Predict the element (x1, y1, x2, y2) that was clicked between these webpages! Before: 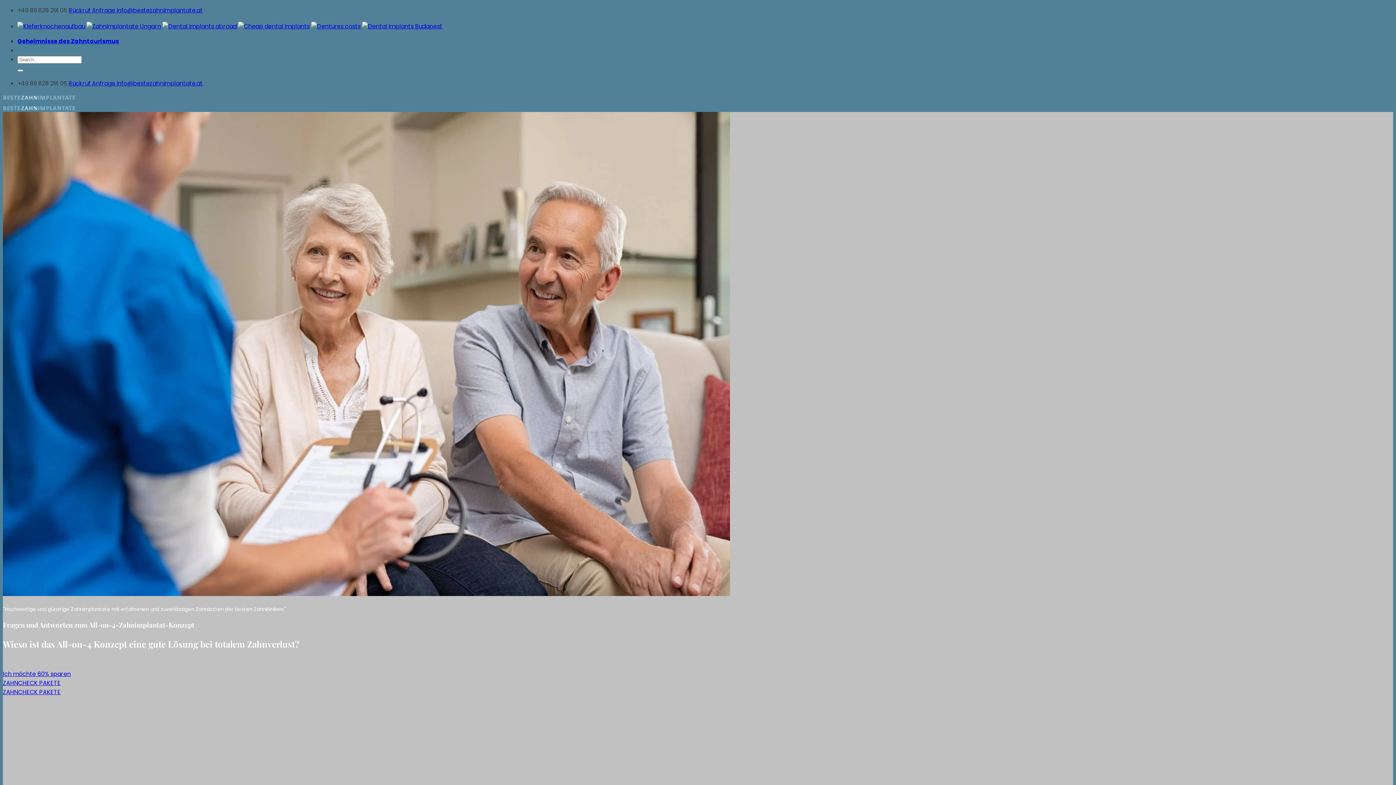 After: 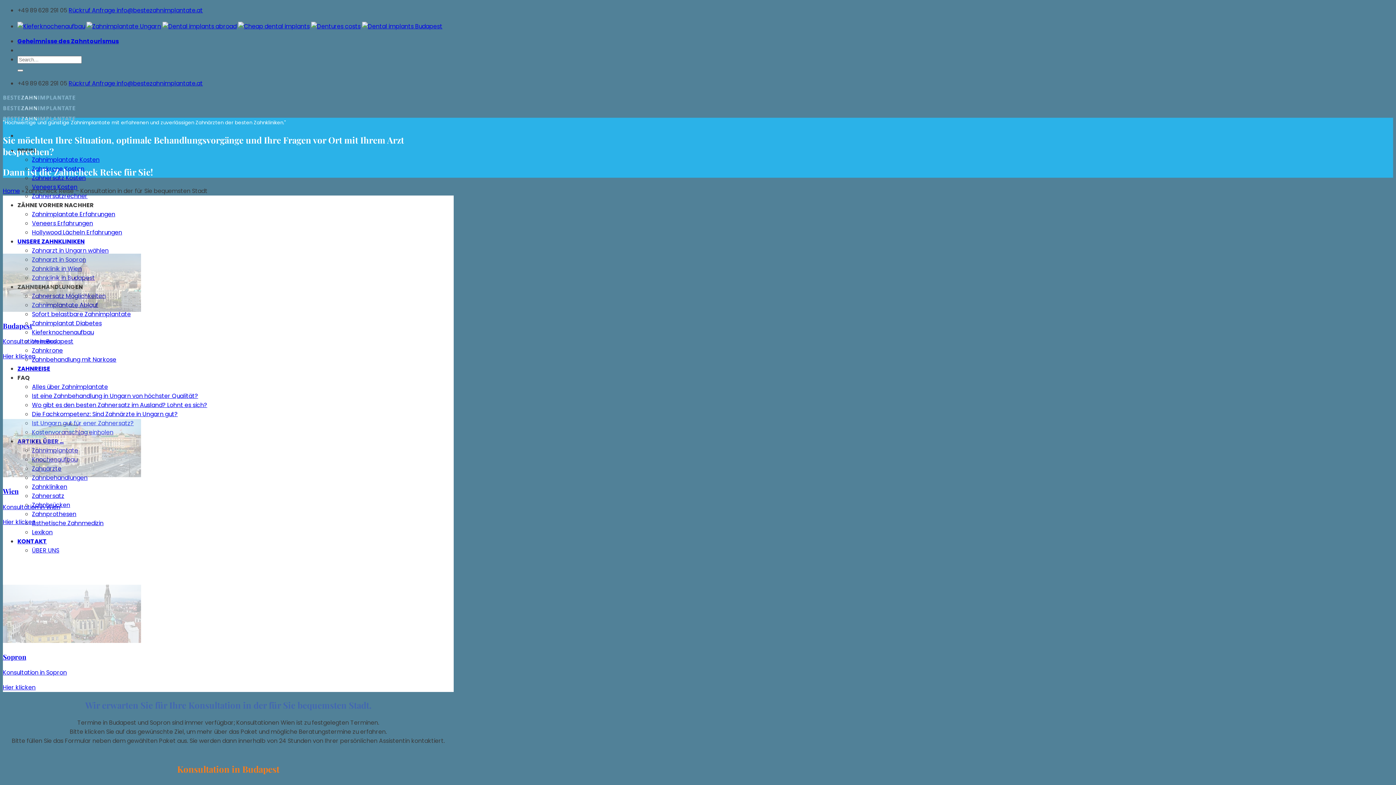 Action: bbox: (2, 679, 60, 687) label: ZAHNCHECK PAKETE